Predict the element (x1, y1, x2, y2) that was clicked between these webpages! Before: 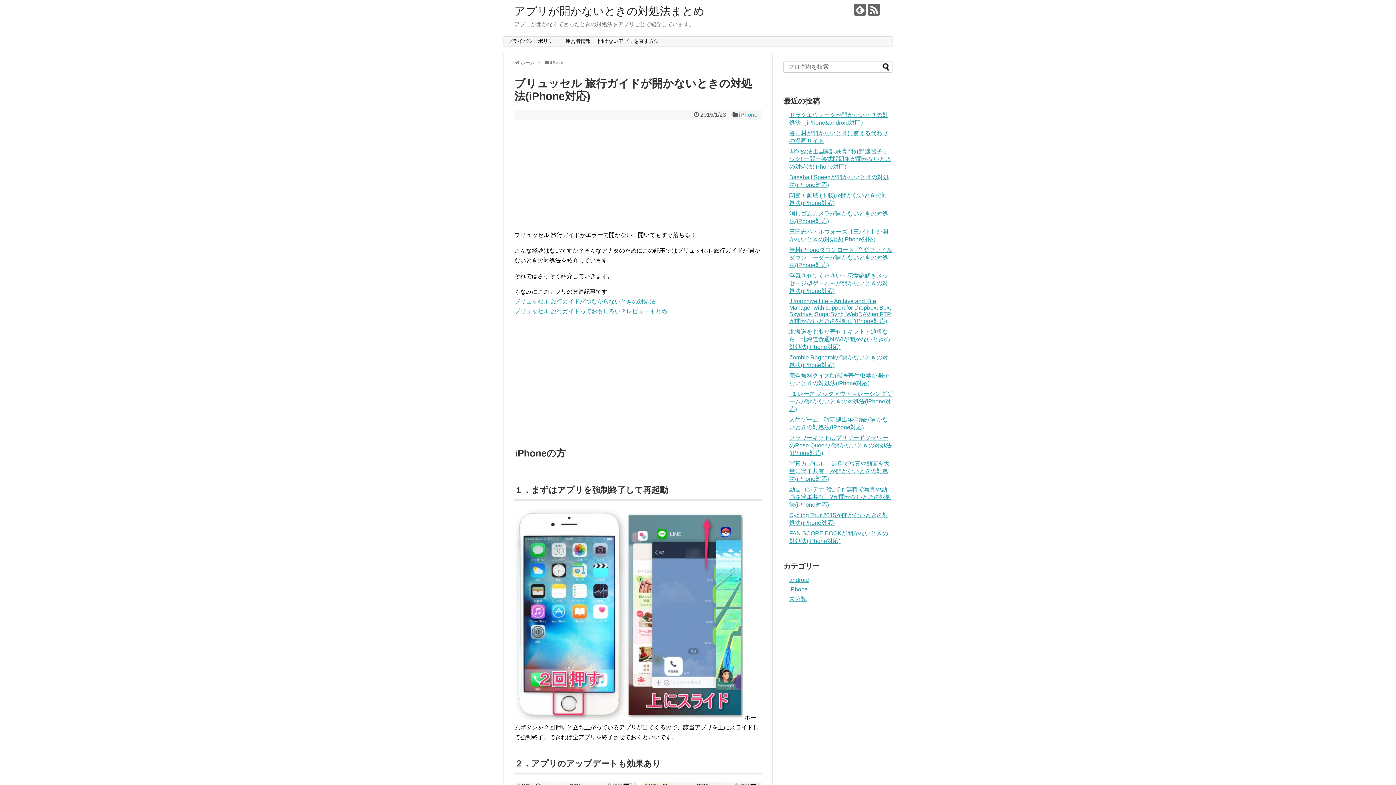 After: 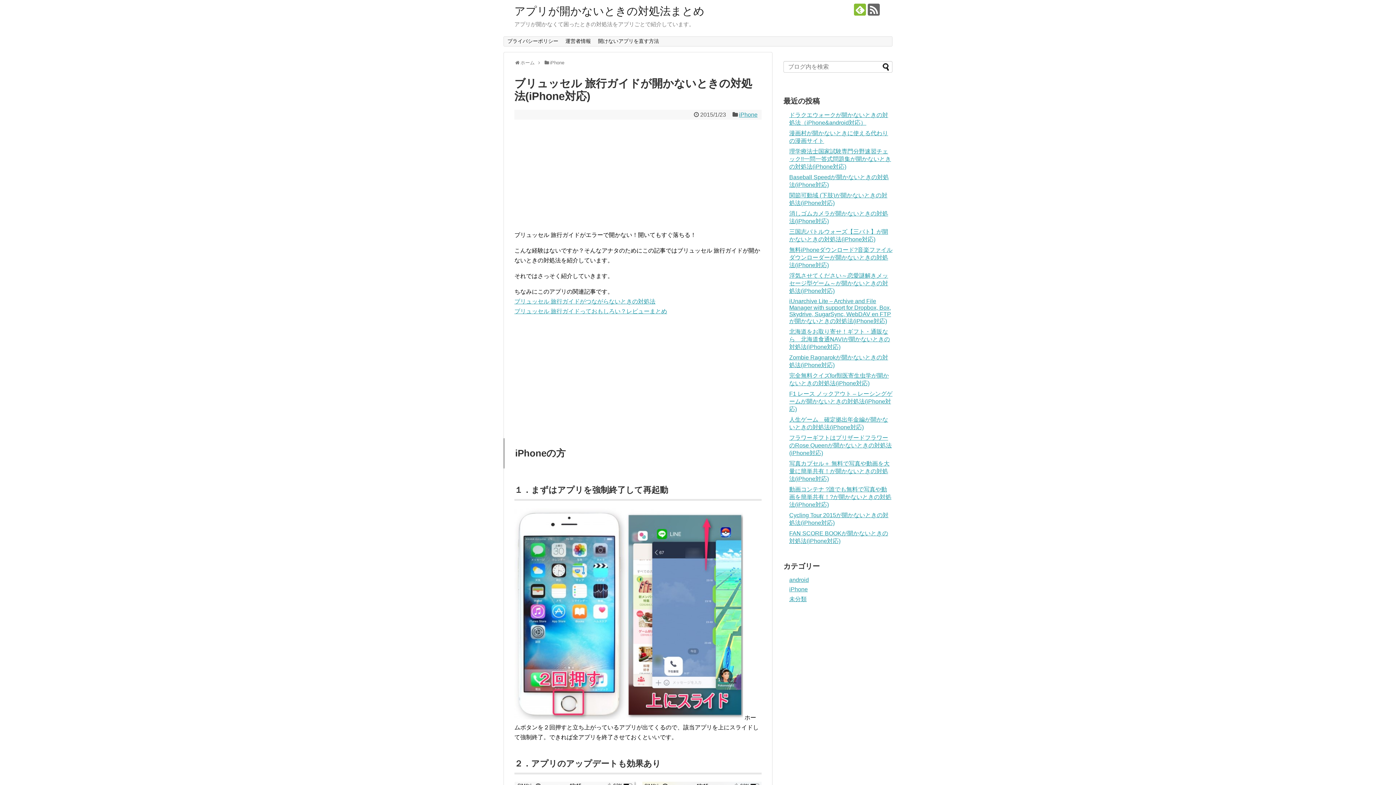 Action: bbox: (854, 3, 866, 15)